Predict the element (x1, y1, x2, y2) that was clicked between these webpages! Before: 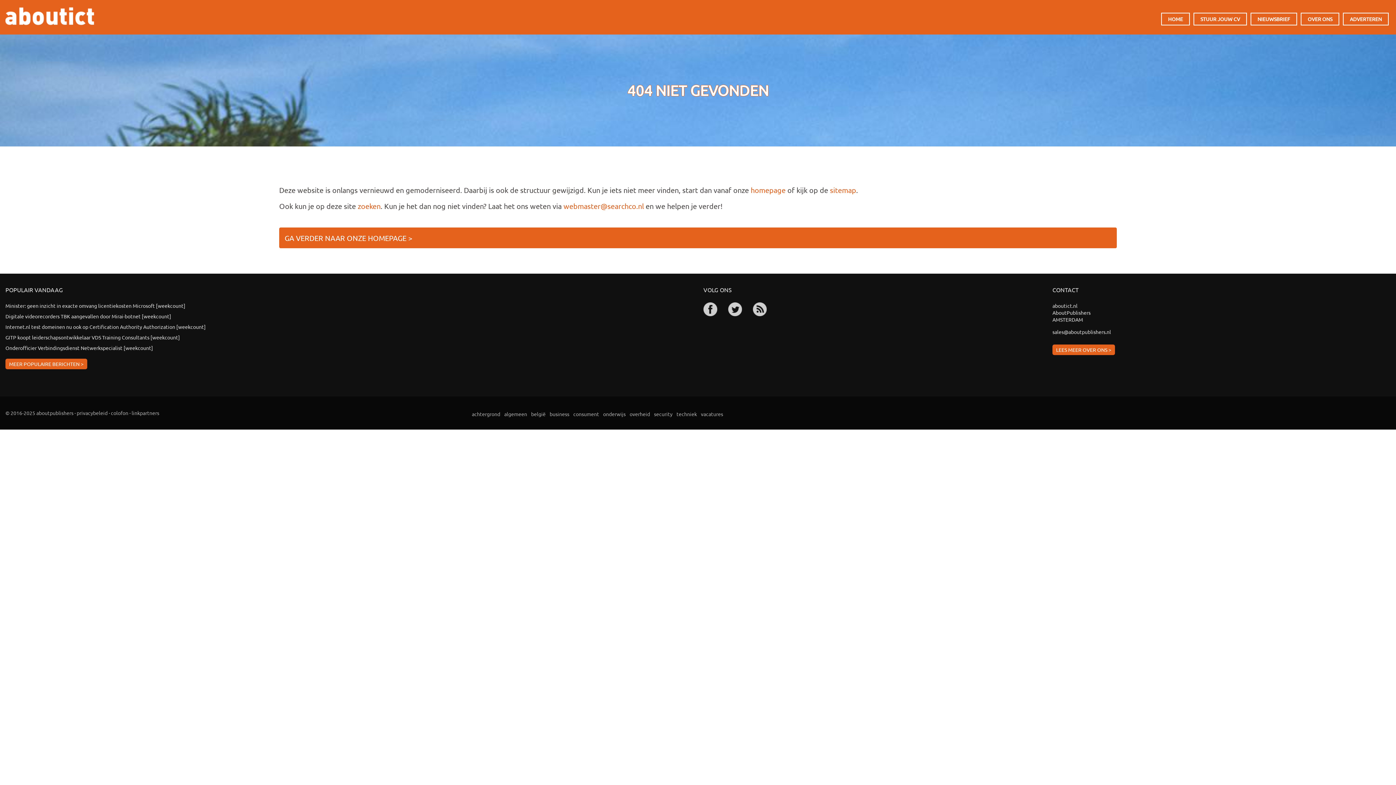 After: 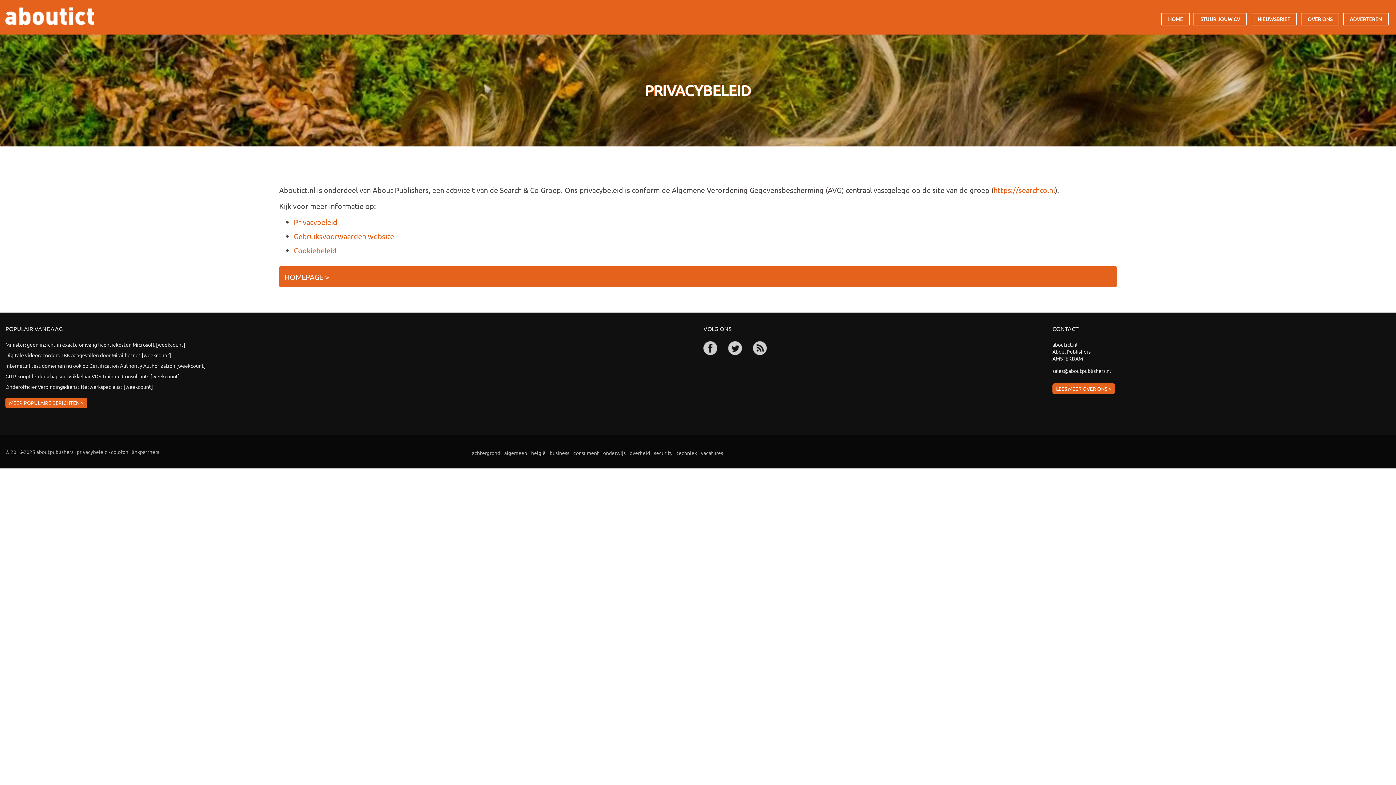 Action: bbox: (76, 409, 107, 416) label: privacybeleid